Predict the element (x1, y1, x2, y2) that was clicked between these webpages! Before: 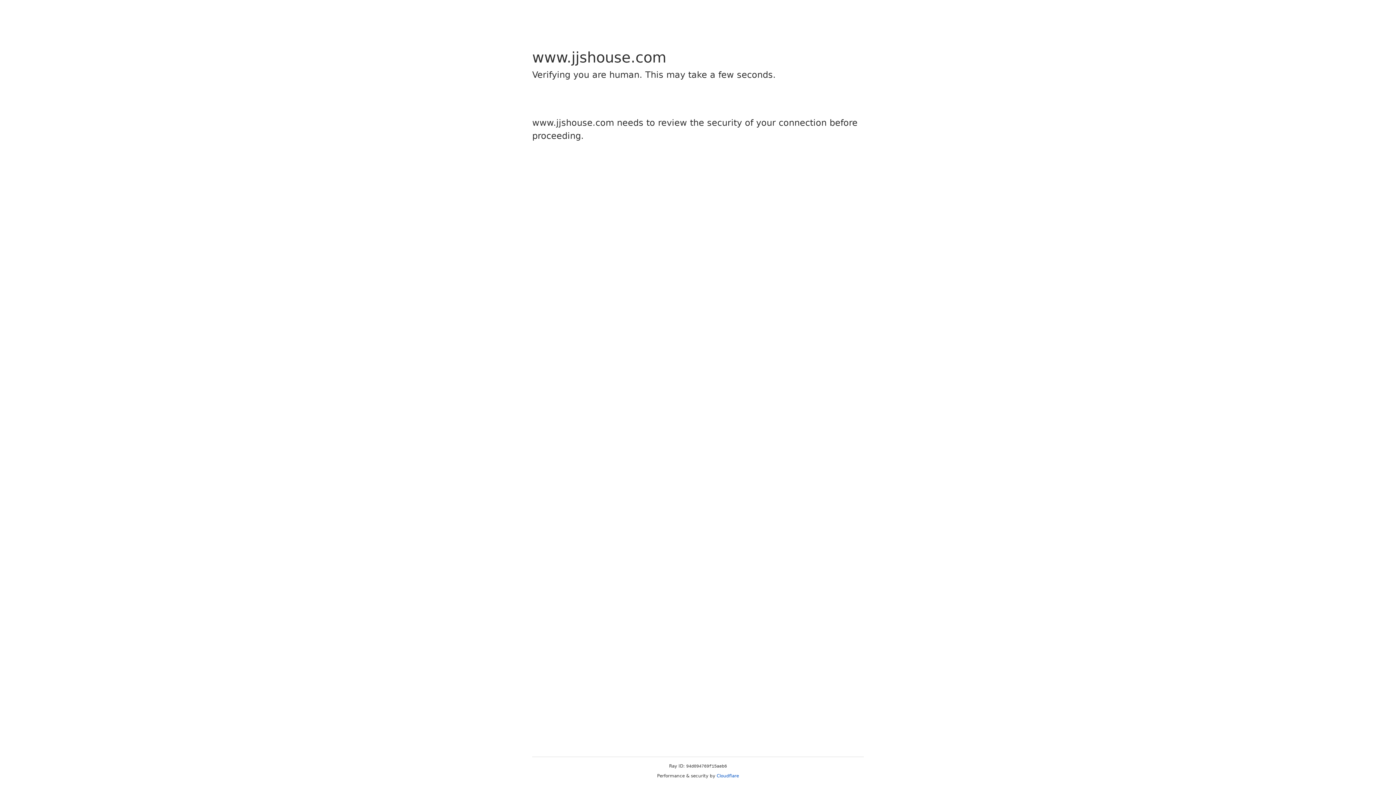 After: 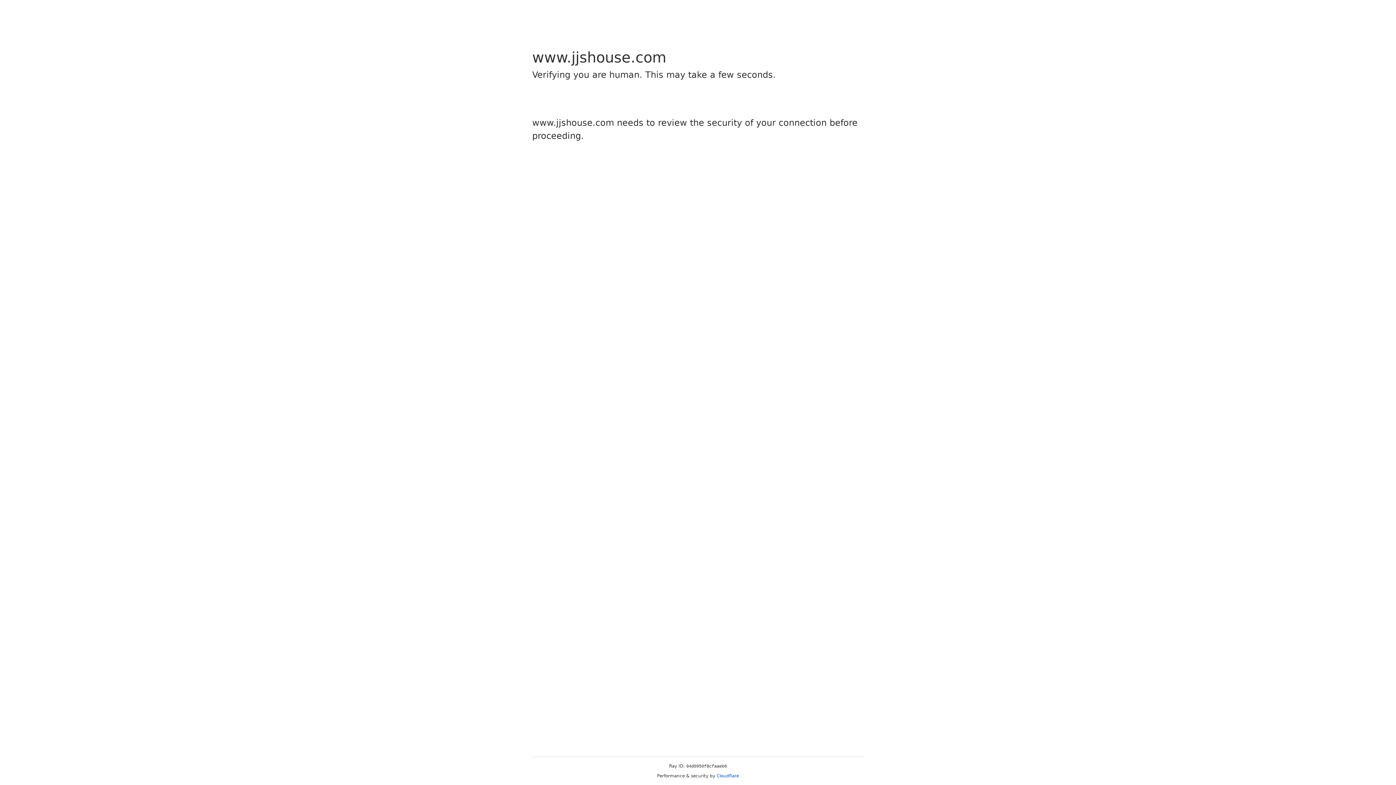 Action: label: Cloudflare bbox: (716, 773, 739, 778)